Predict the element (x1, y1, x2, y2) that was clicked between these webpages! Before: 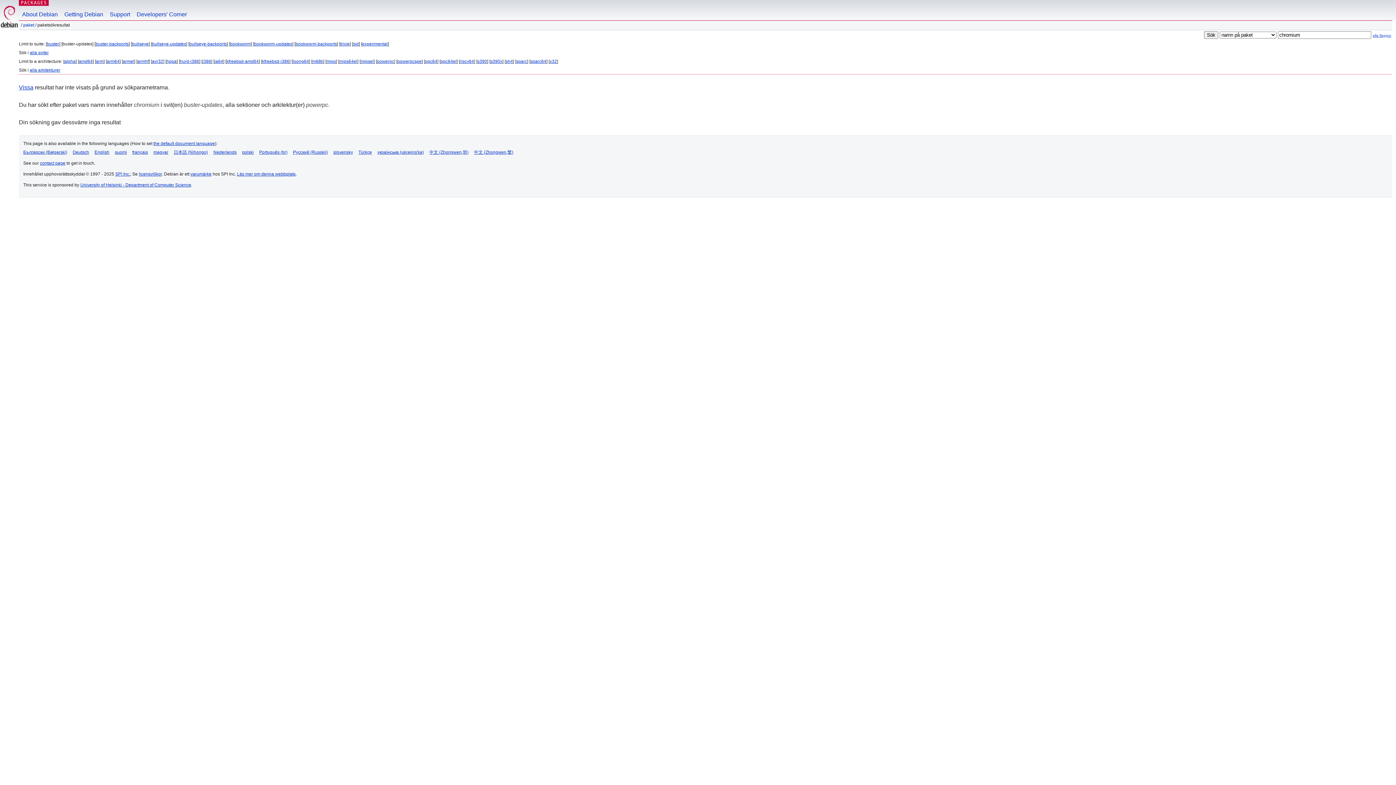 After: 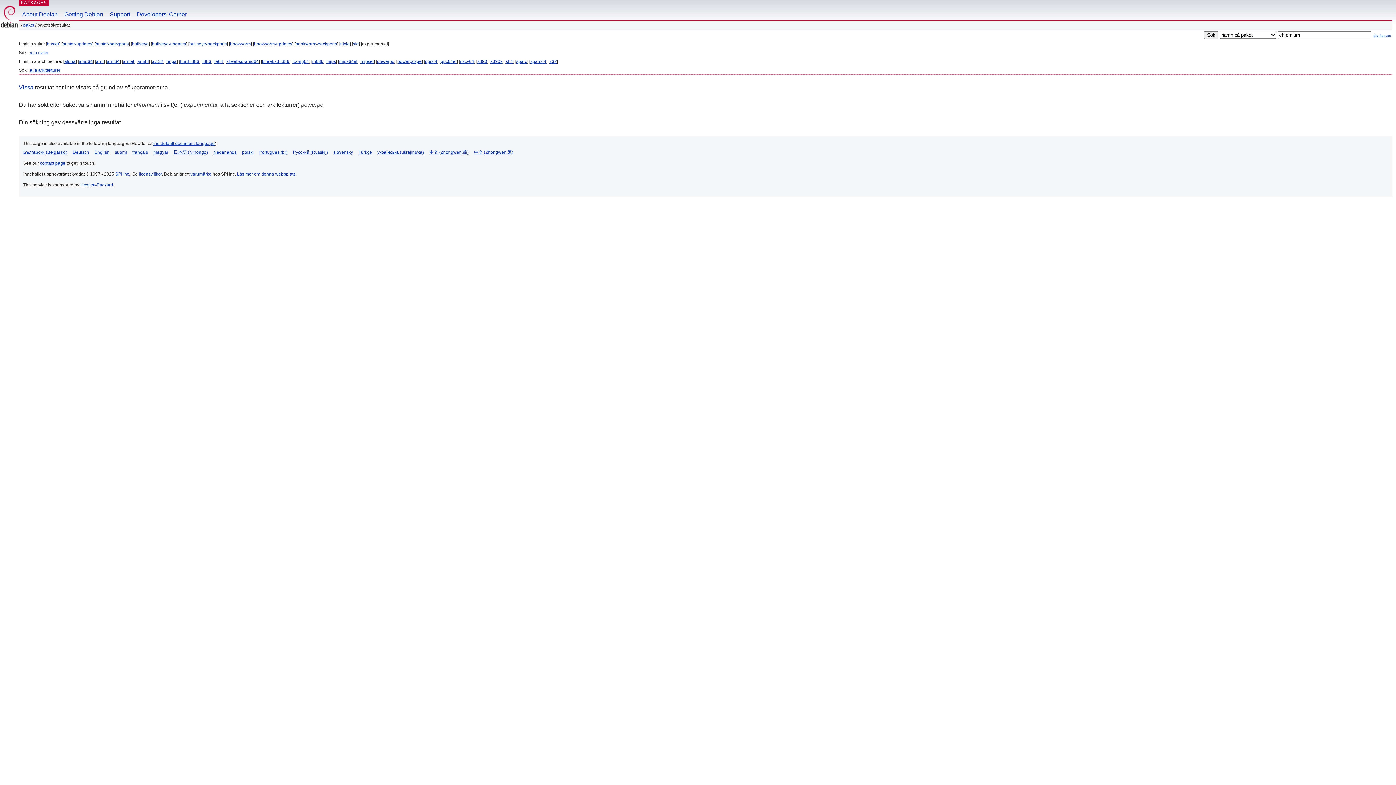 Action: label: experimental bbox: (362, 41, 388, 46)